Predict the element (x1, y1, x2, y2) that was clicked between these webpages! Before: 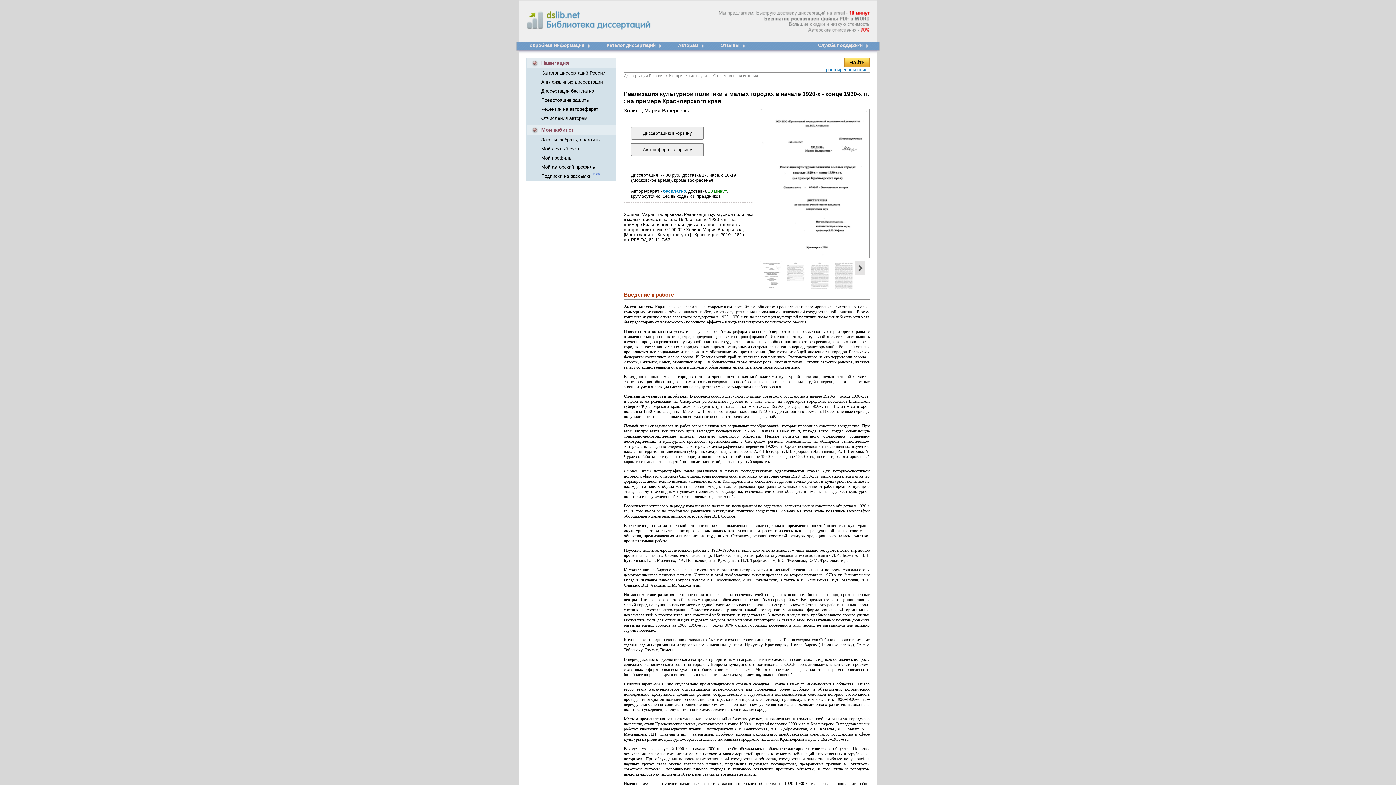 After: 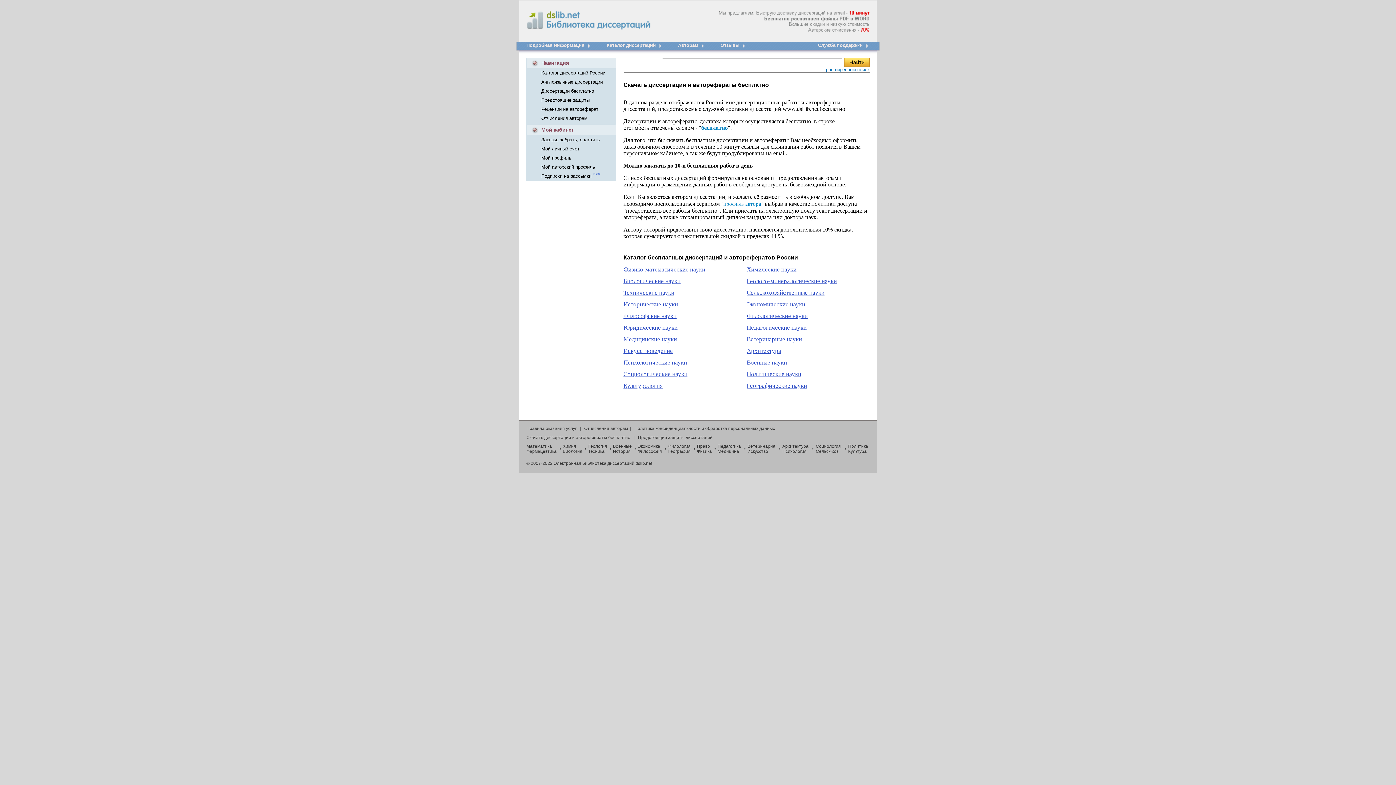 Action: label: Диссертации бесплатно bbox: (541, 88, 594, 93)